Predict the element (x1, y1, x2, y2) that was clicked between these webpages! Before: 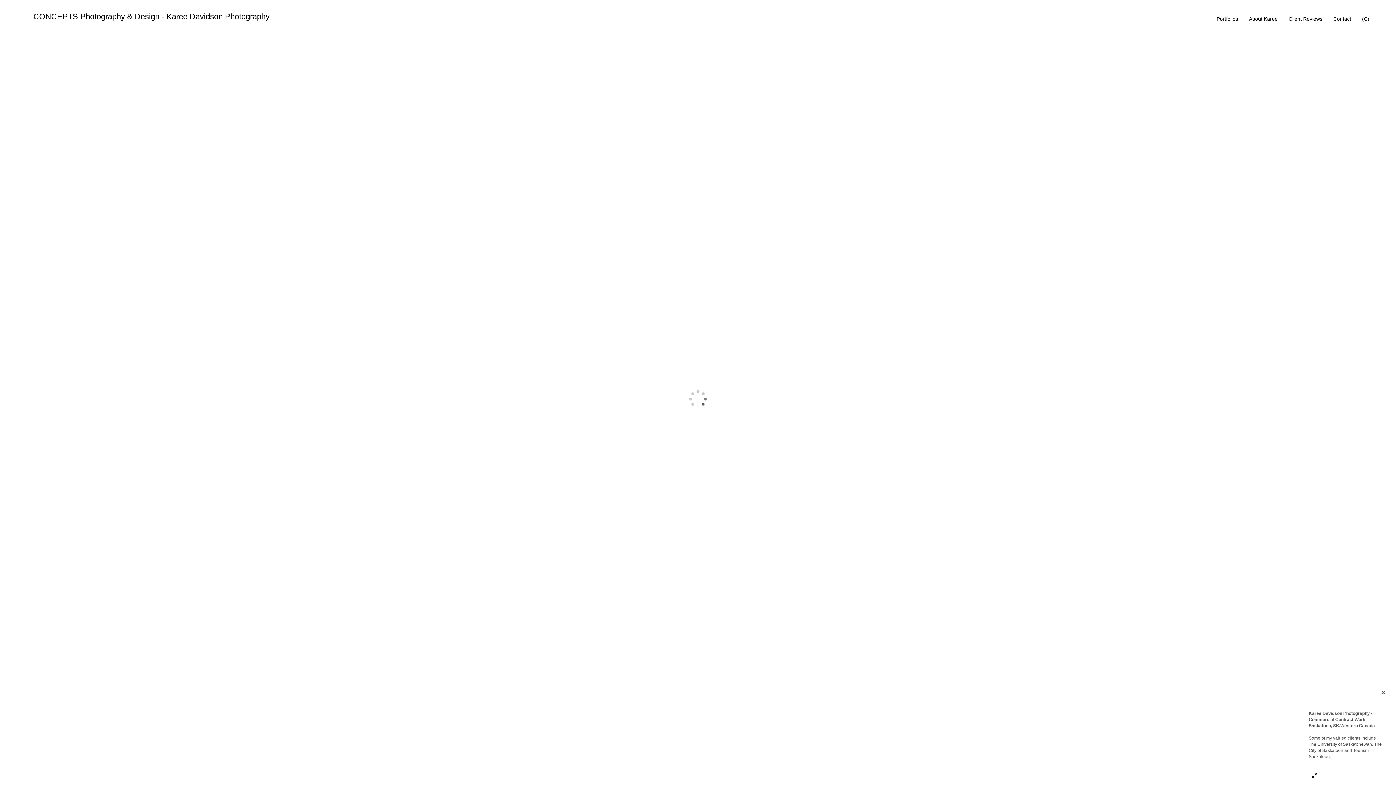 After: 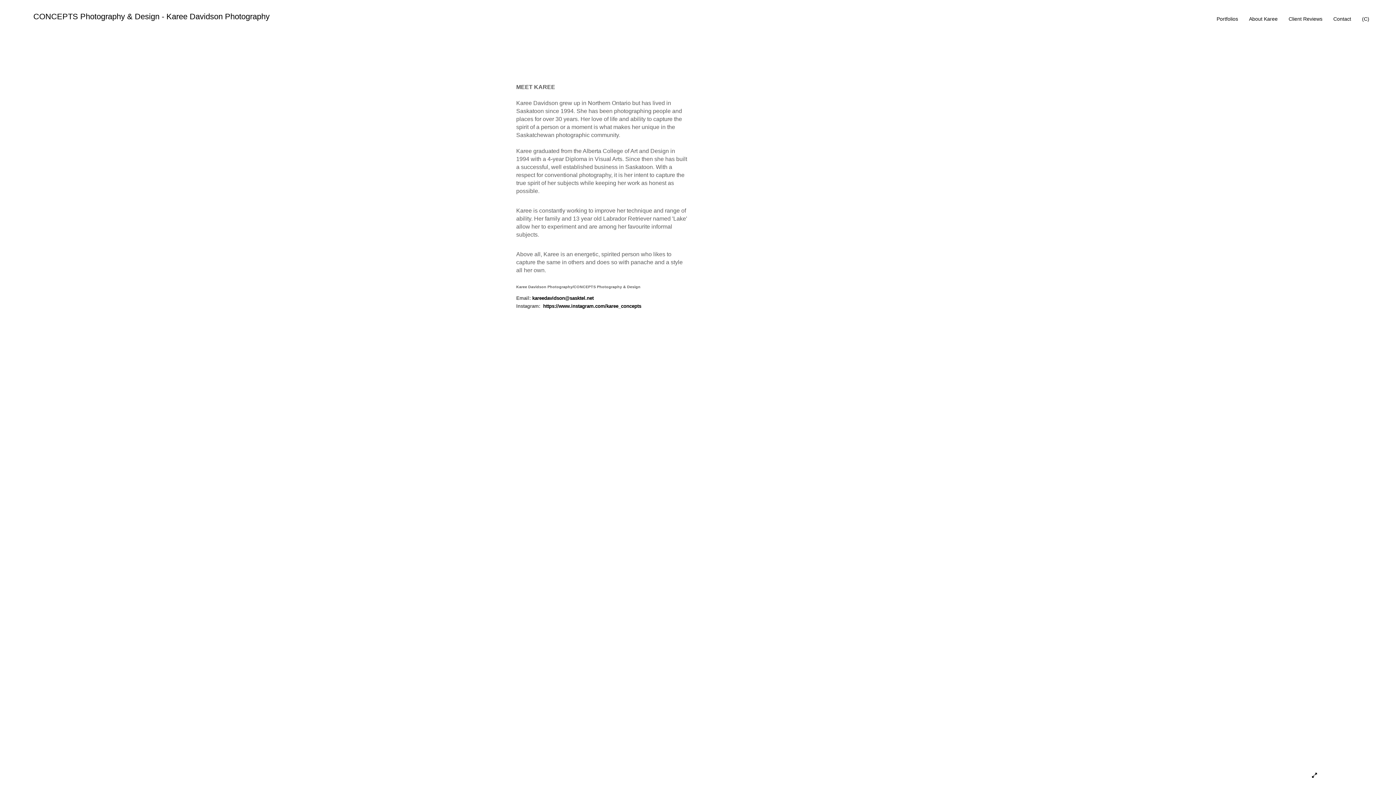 Action: label: About Karee bbox: (1243, 15, 1283, 22)